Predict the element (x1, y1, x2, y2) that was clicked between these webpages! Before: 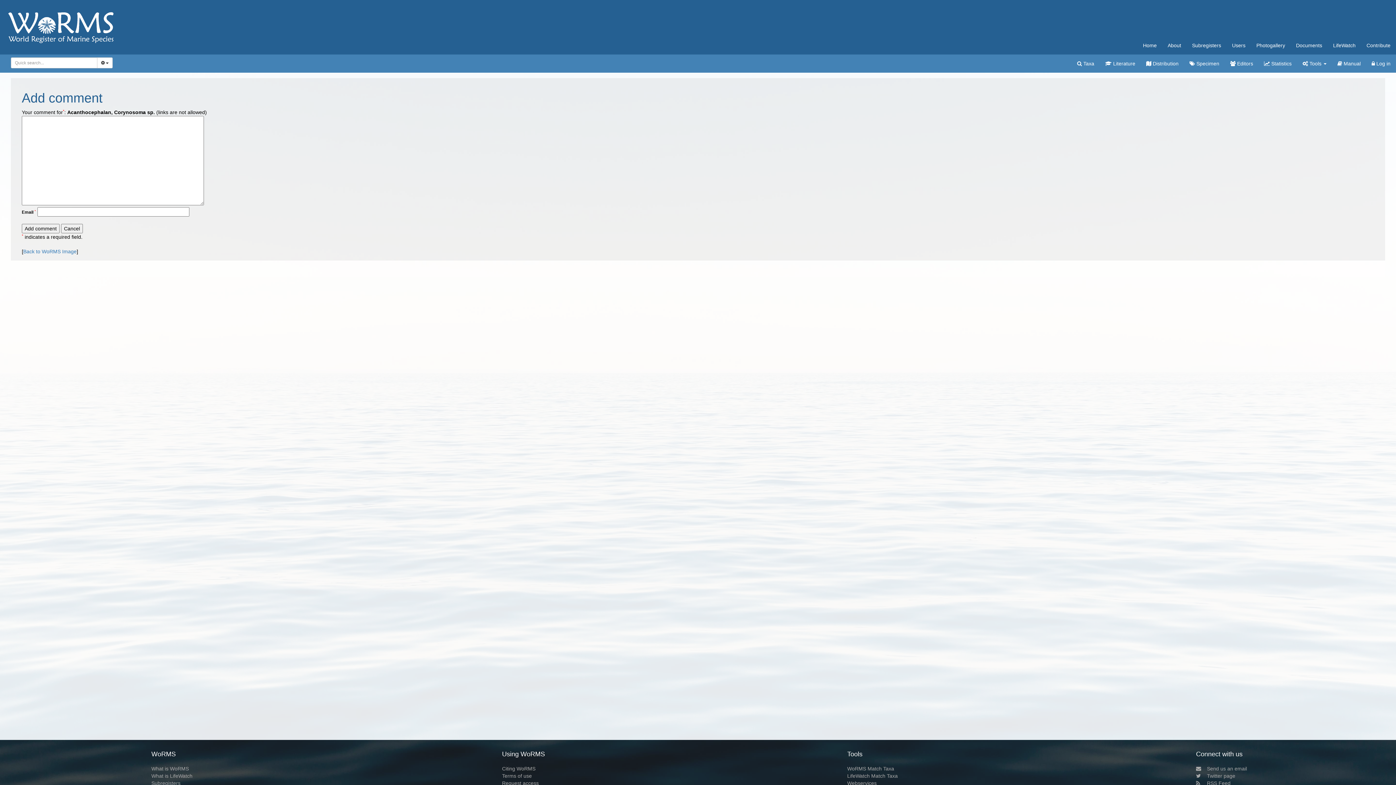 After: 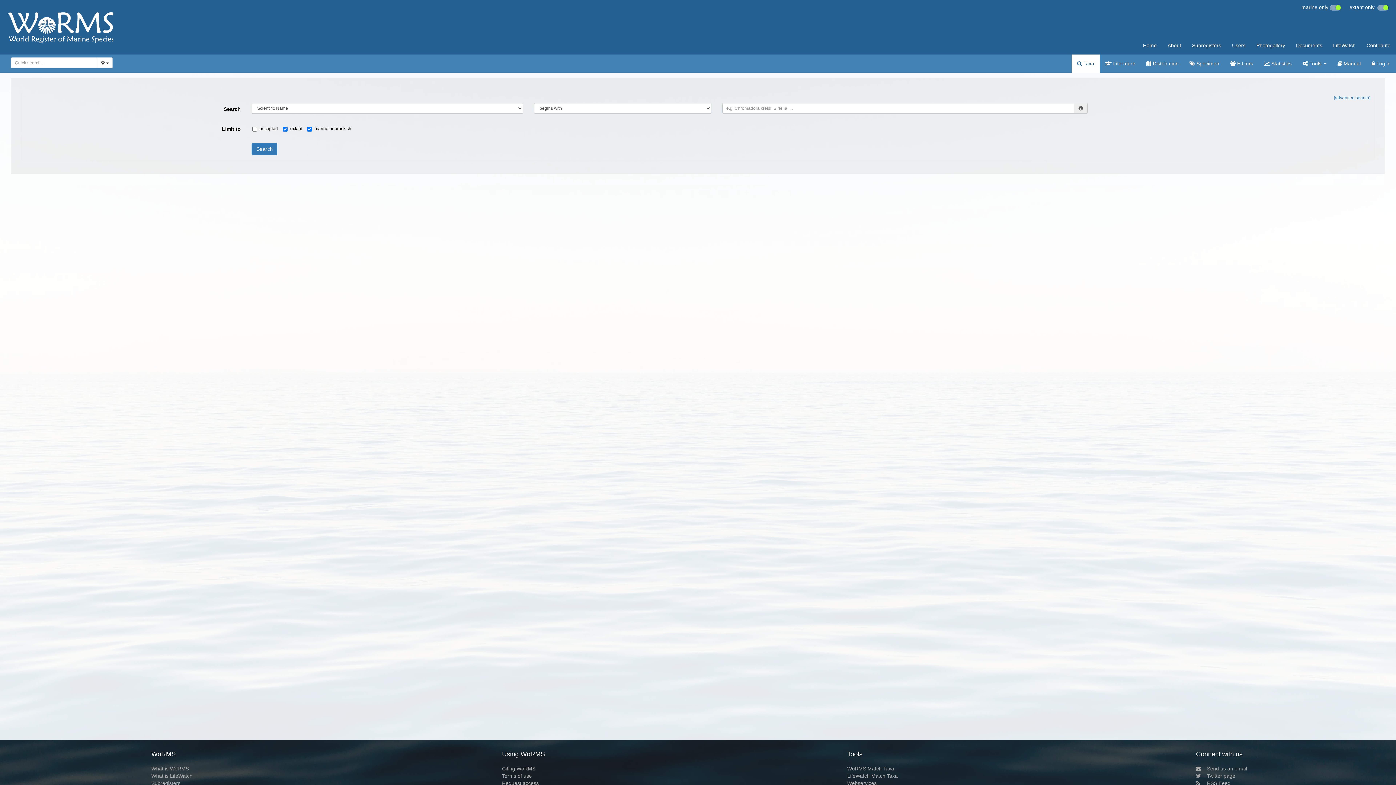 Action: label: Back to WoRMS Image bbox: (23, 248, 76, 254)